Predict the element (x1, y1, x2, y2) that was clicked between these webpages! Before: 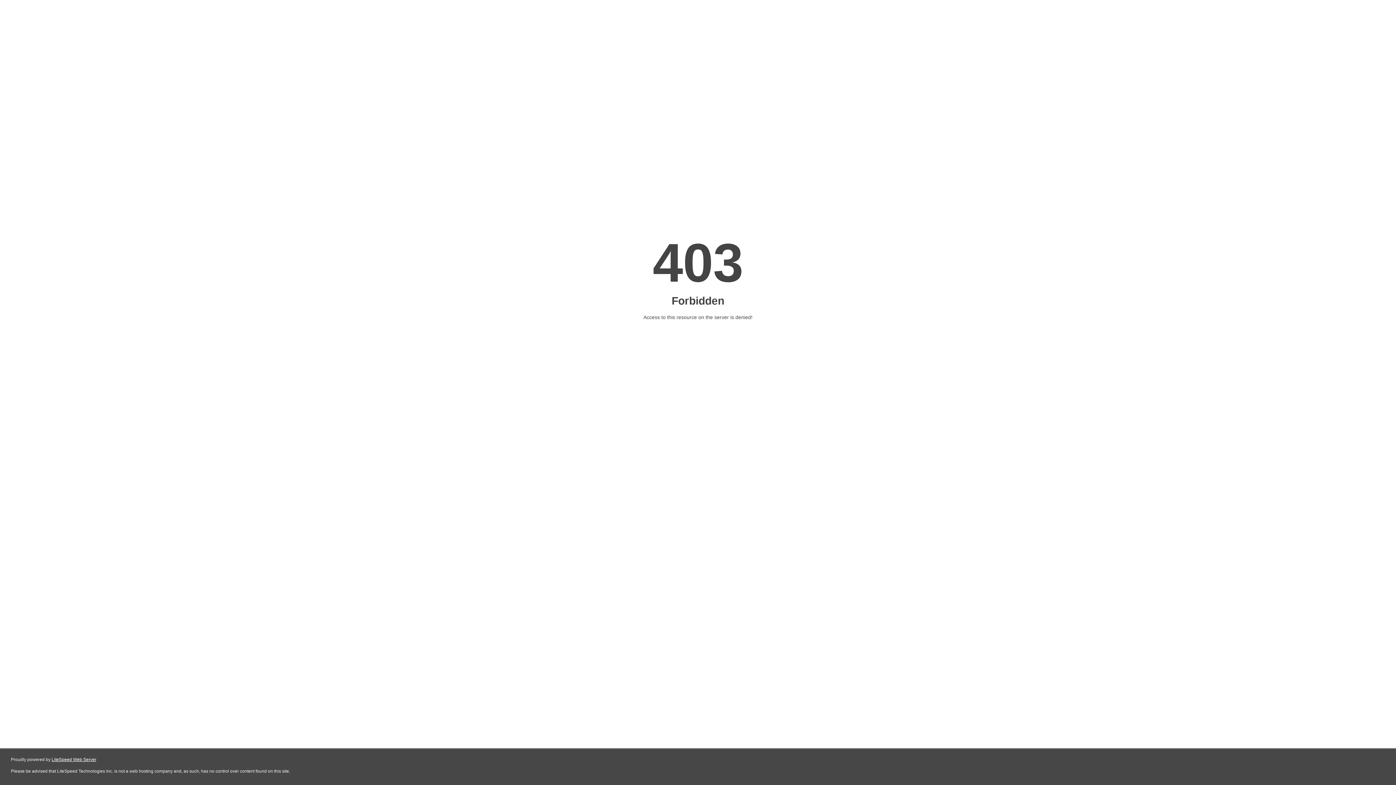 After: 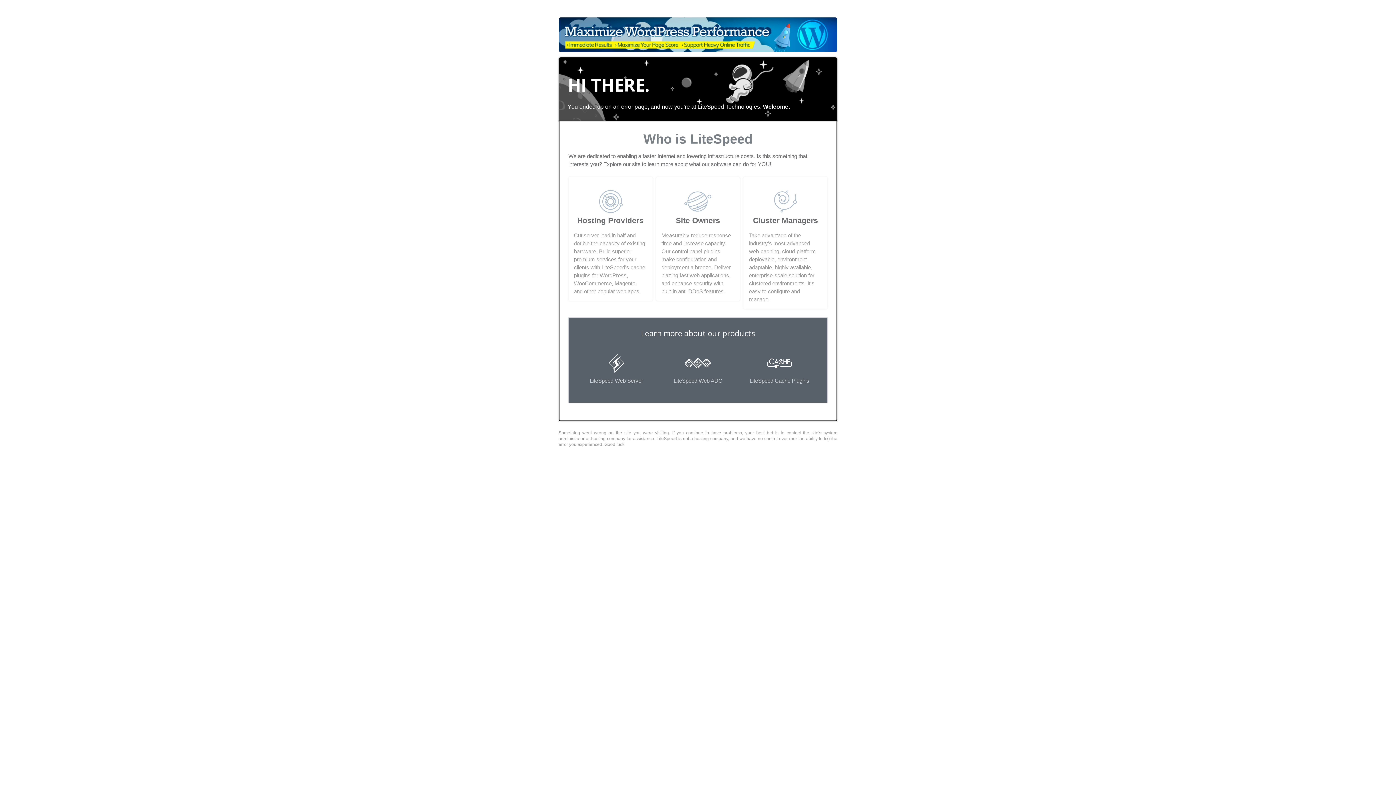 Action: bbox: (51, 757, 96, 762) label: LiteSpeed Web Server